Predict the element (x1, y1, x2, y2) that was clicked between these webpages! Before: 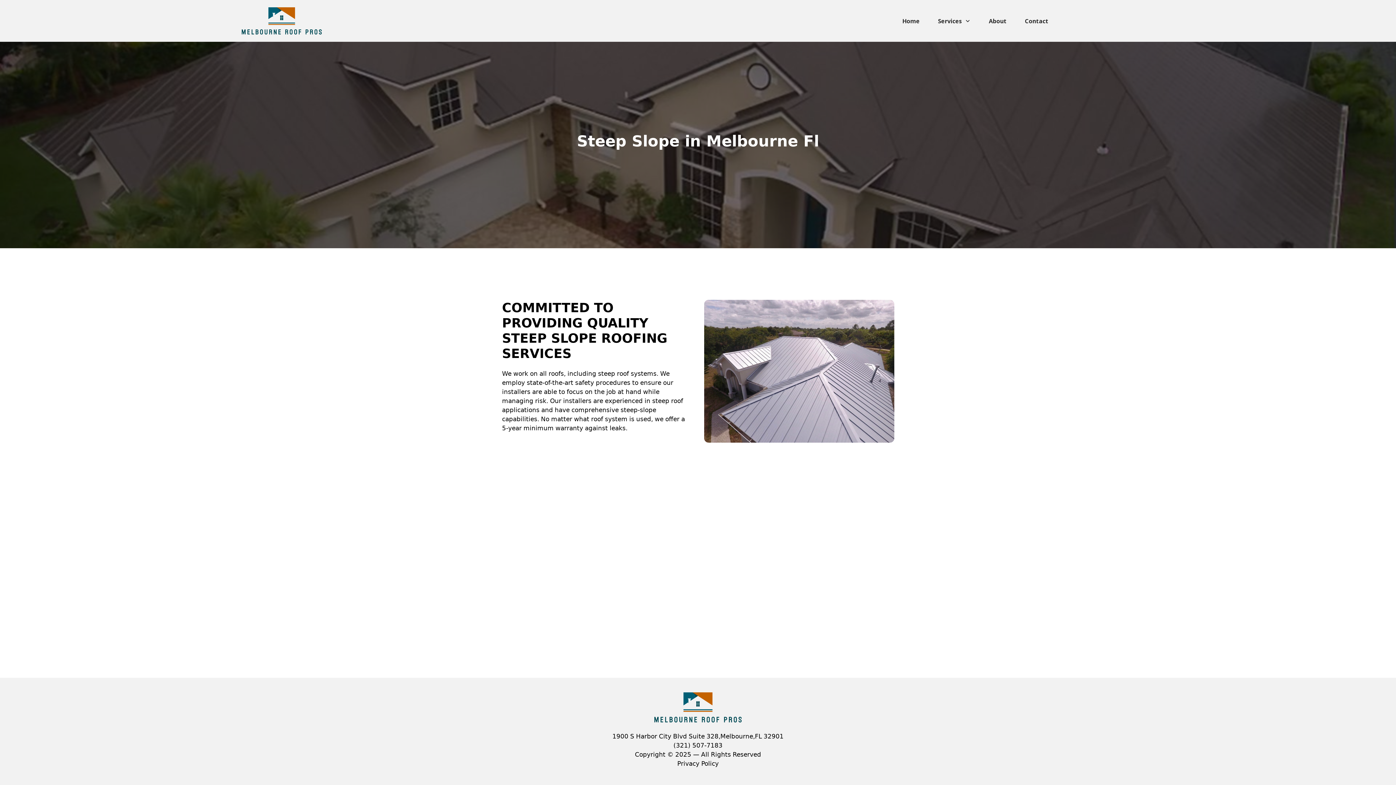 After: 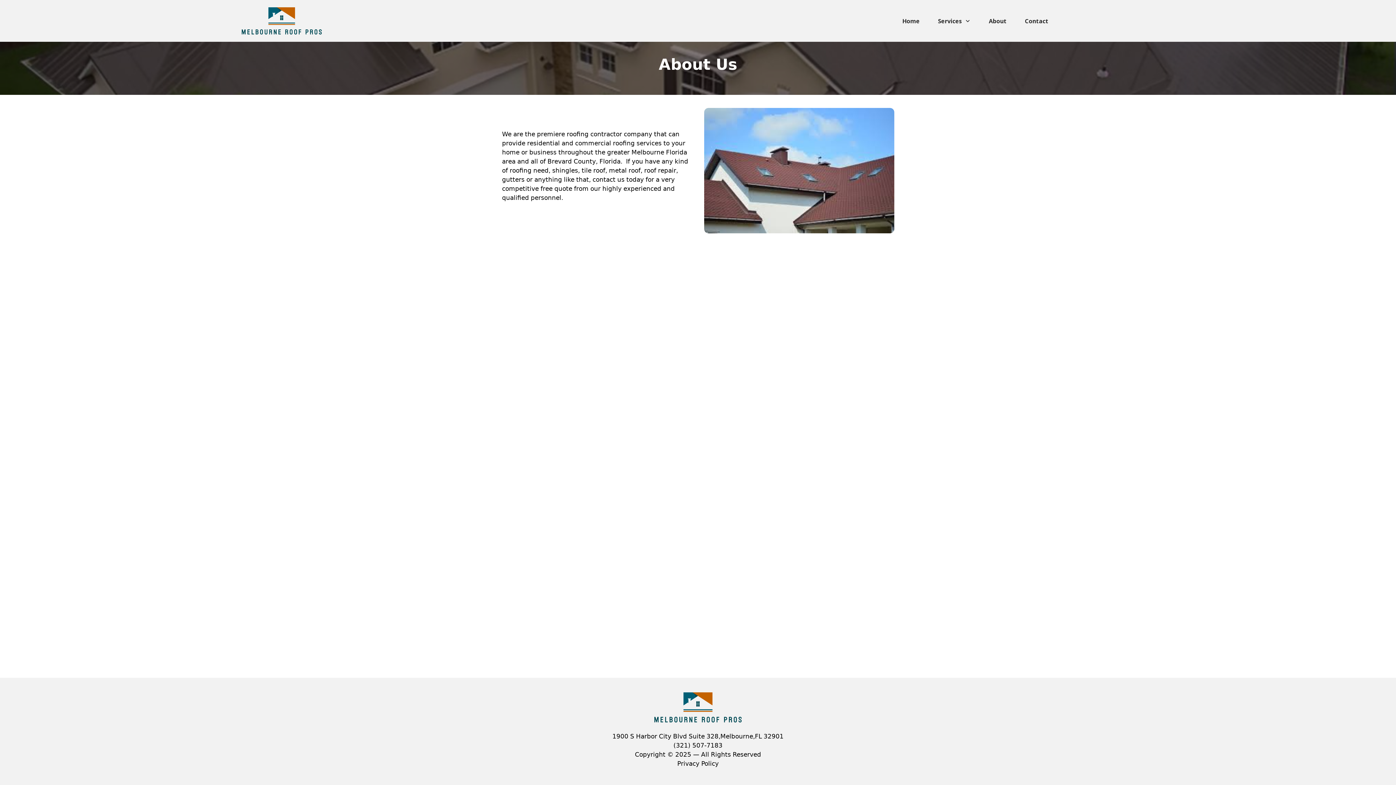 Action: bbox: (989, 15, 1006, 26) label: About